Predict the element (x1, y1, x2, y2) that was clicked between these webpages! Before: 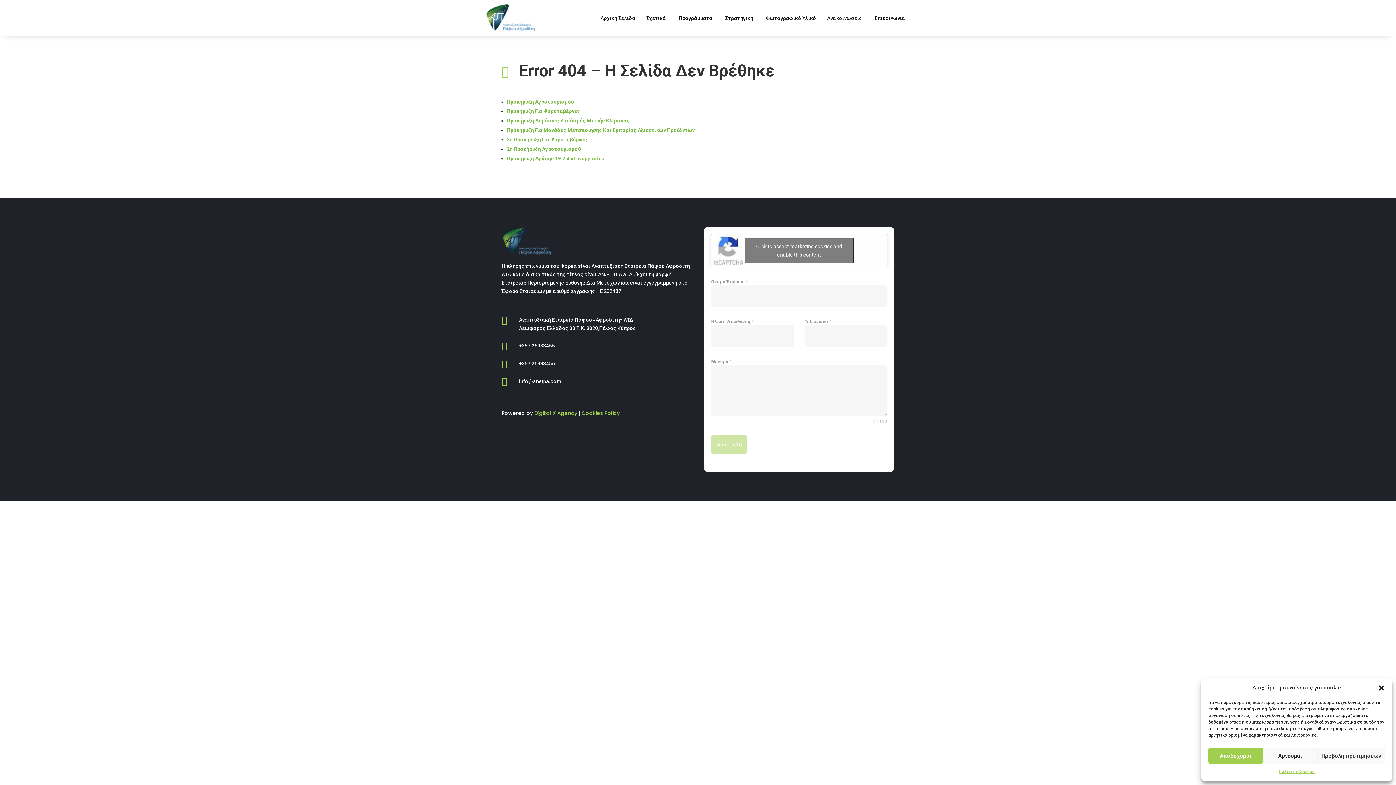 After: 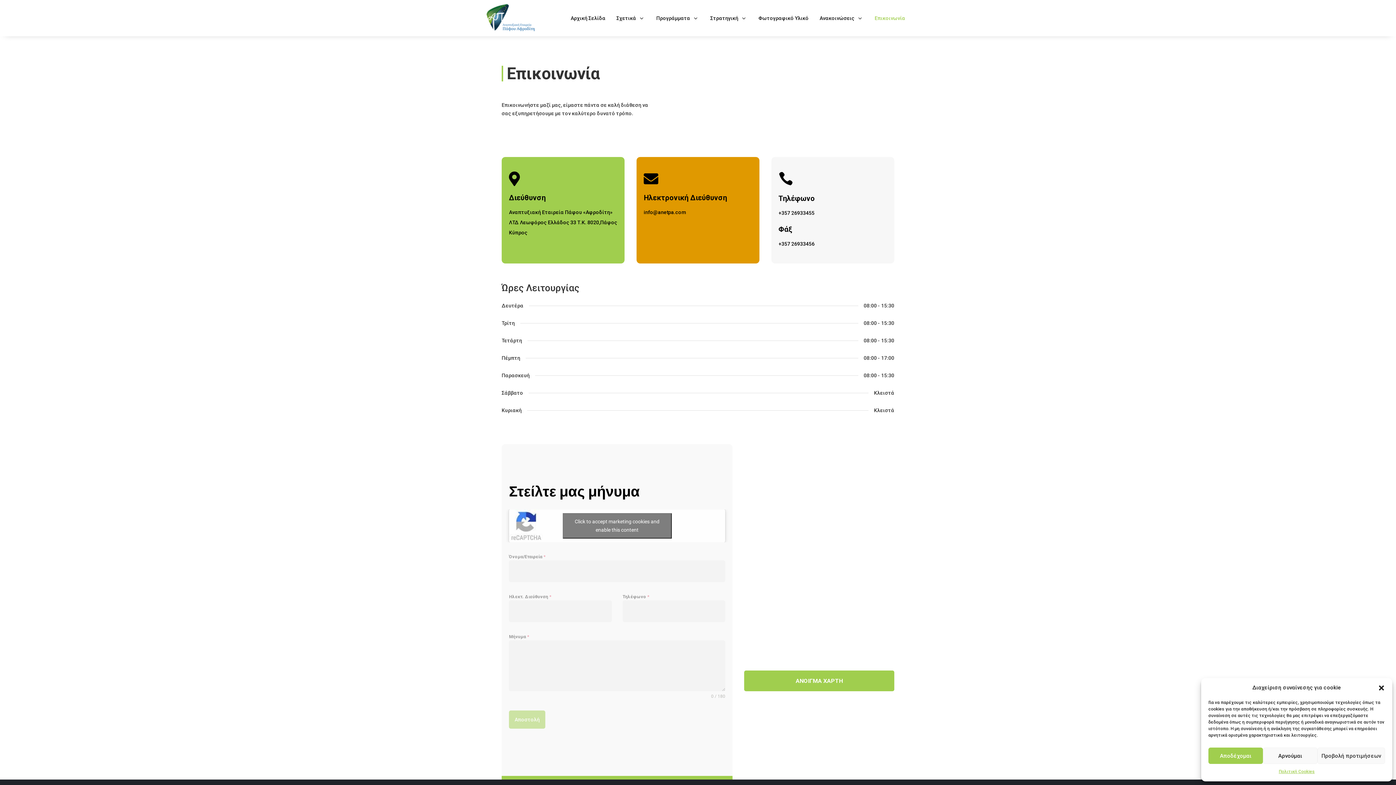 Action: label: Επικοινωνία bbox: (874, 13, 905, 22)